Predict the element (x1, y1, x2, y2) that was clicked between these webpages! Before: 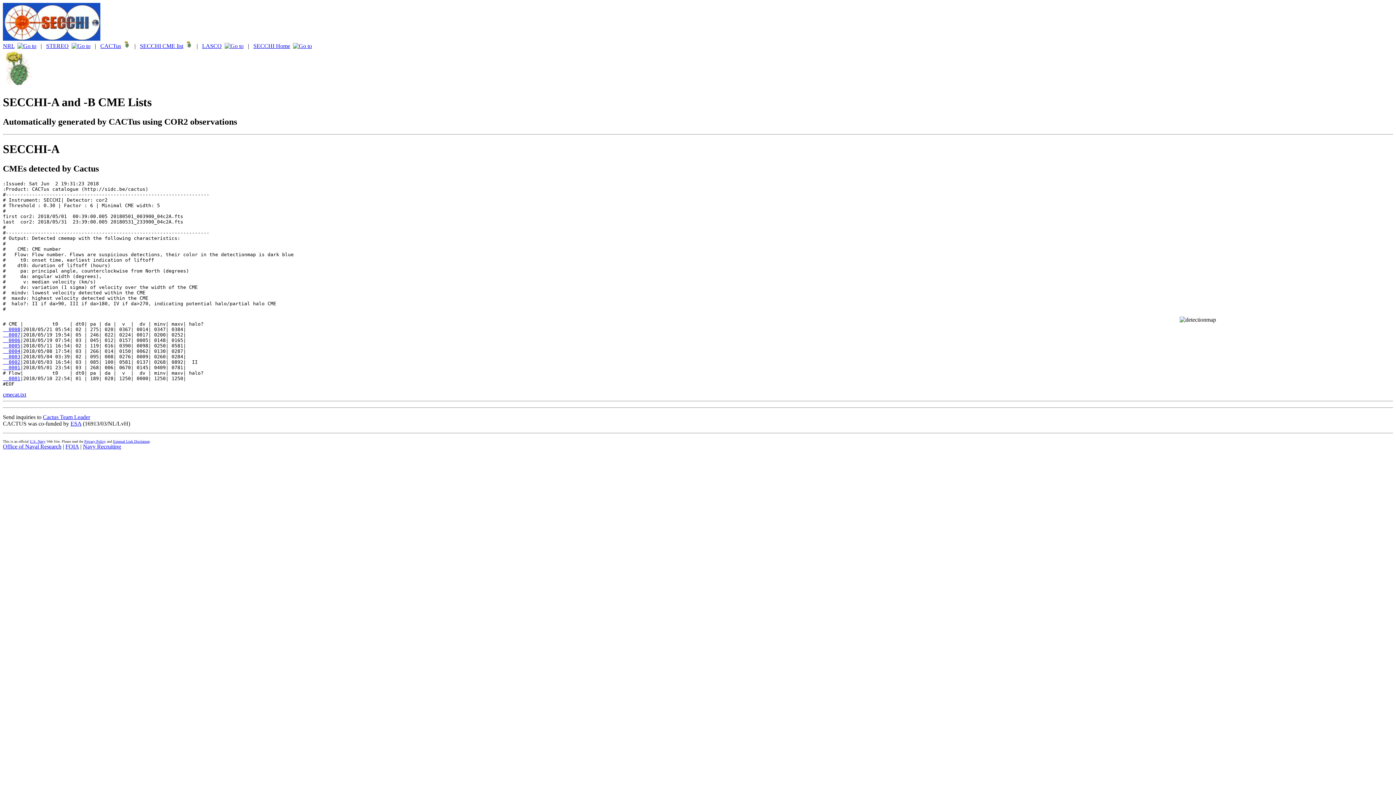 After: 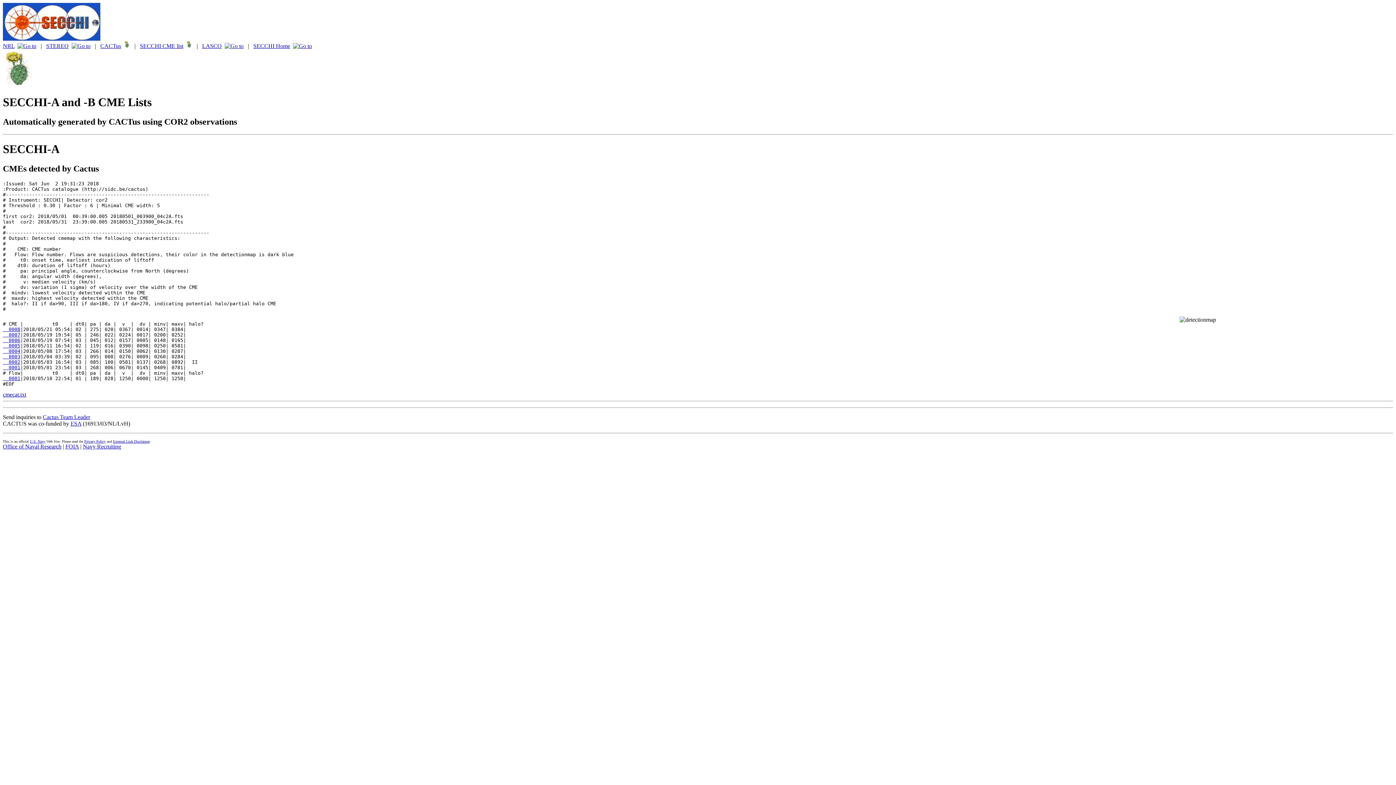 Action: bbox: (2, 391, 26, 397) label: cmecat.txt